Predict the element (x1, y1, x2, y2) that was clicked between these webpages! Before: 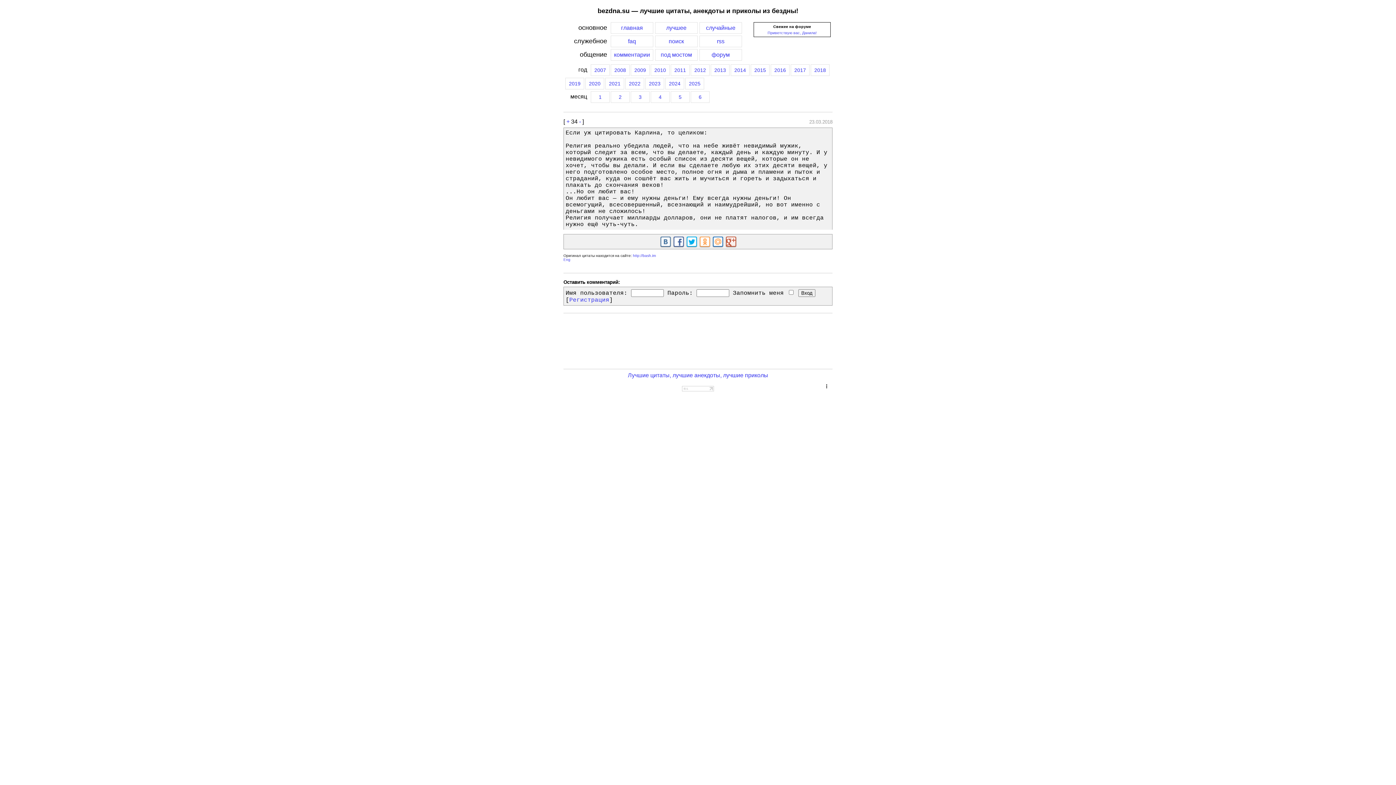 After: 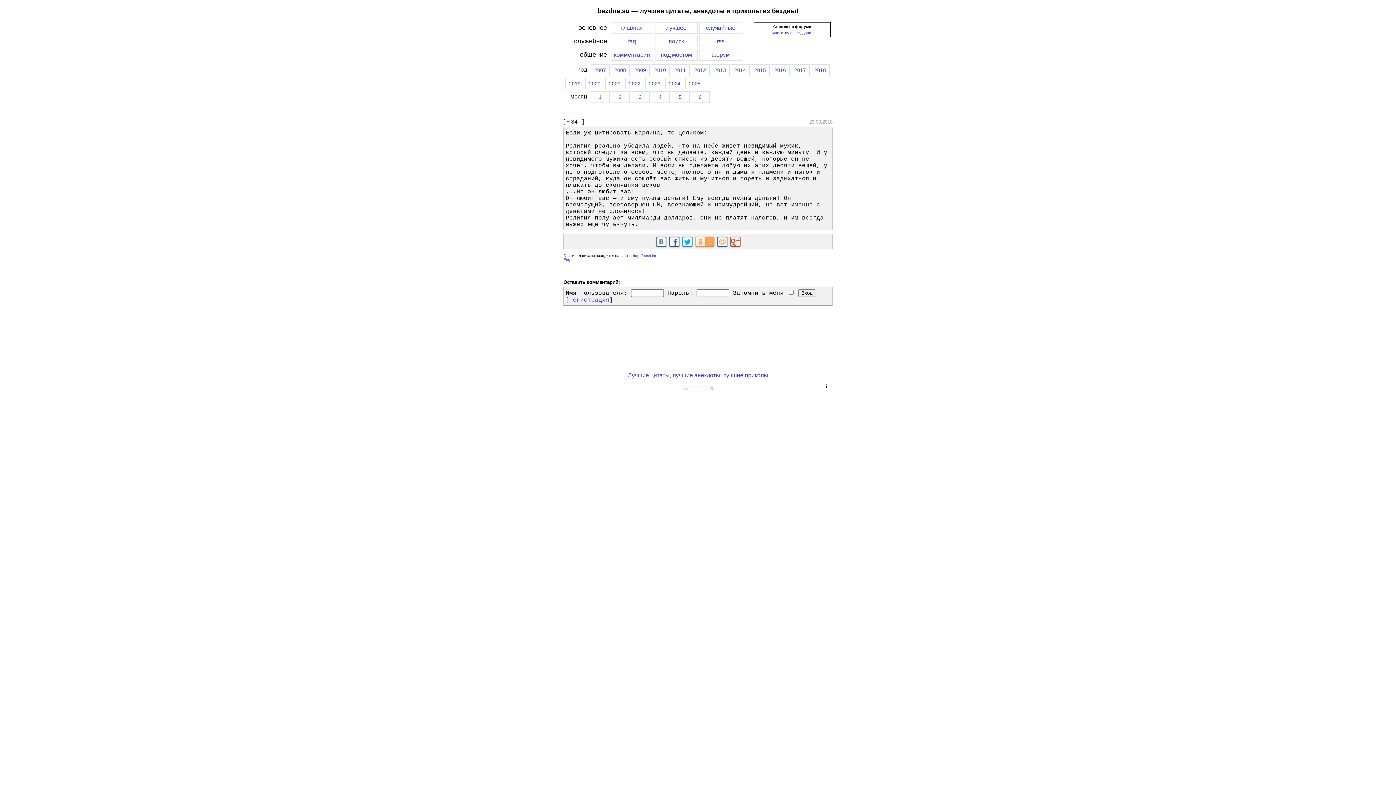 Action: bbox: (699, 236, 710, 246)